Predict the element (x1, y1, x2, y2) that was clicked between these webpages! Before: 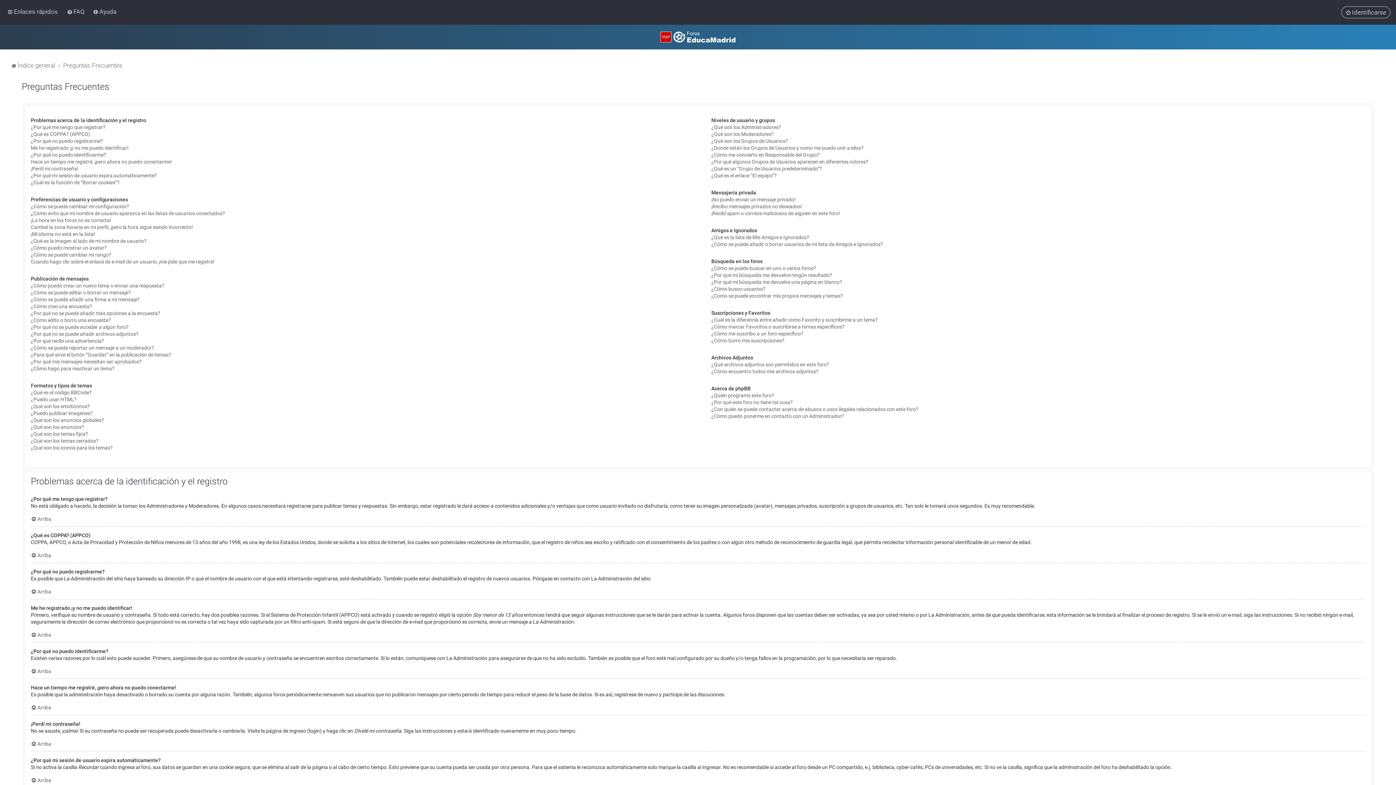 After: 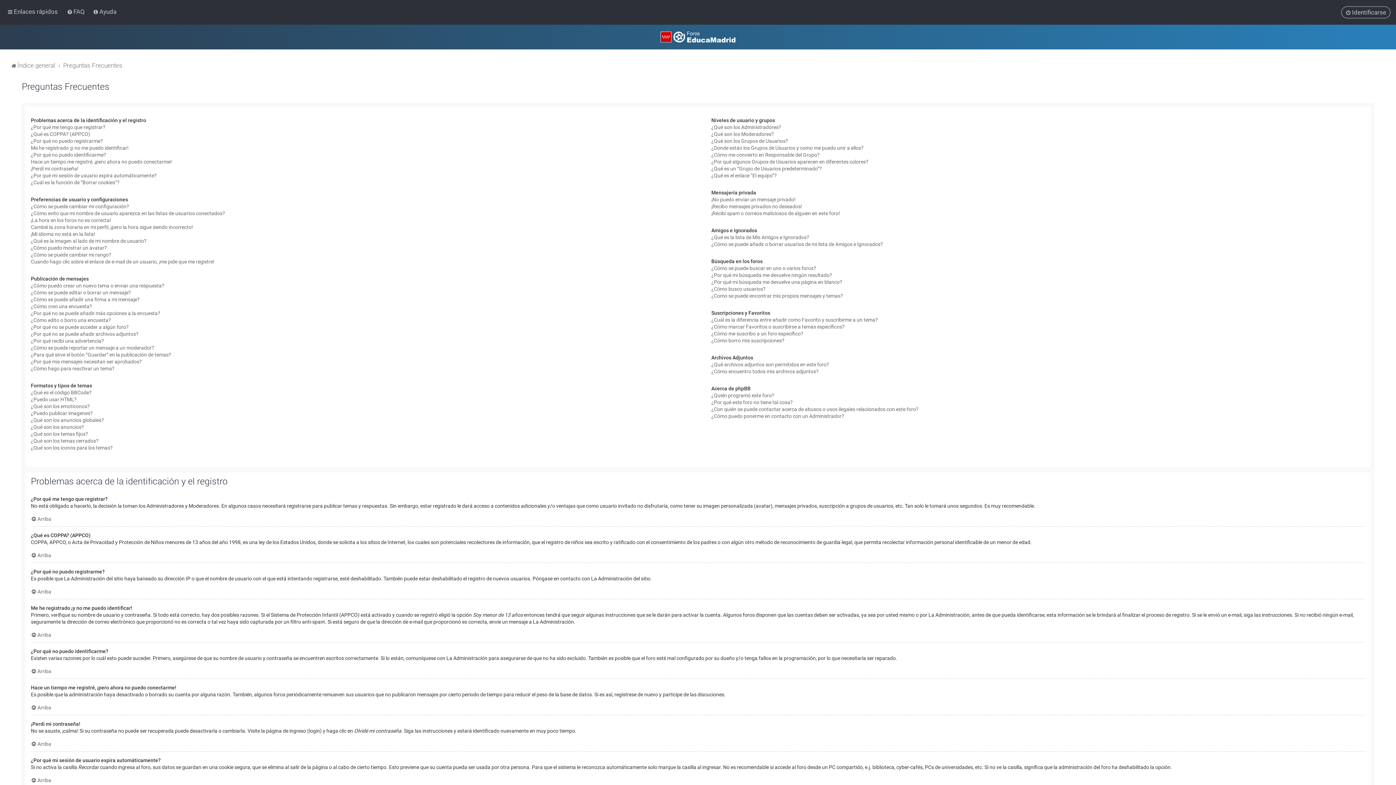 Action: label: Preguntas Frecuentes bbox: (63, 60, 122, 70)